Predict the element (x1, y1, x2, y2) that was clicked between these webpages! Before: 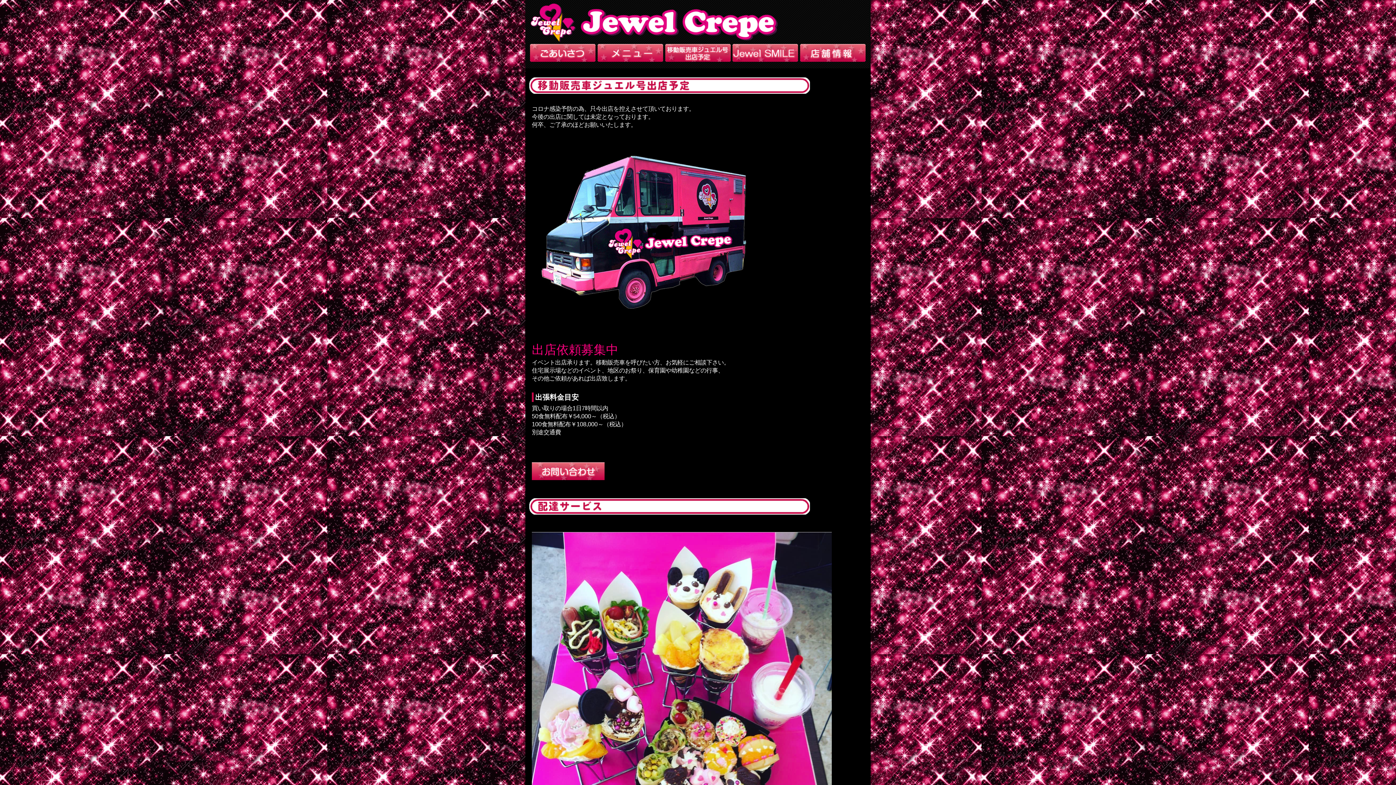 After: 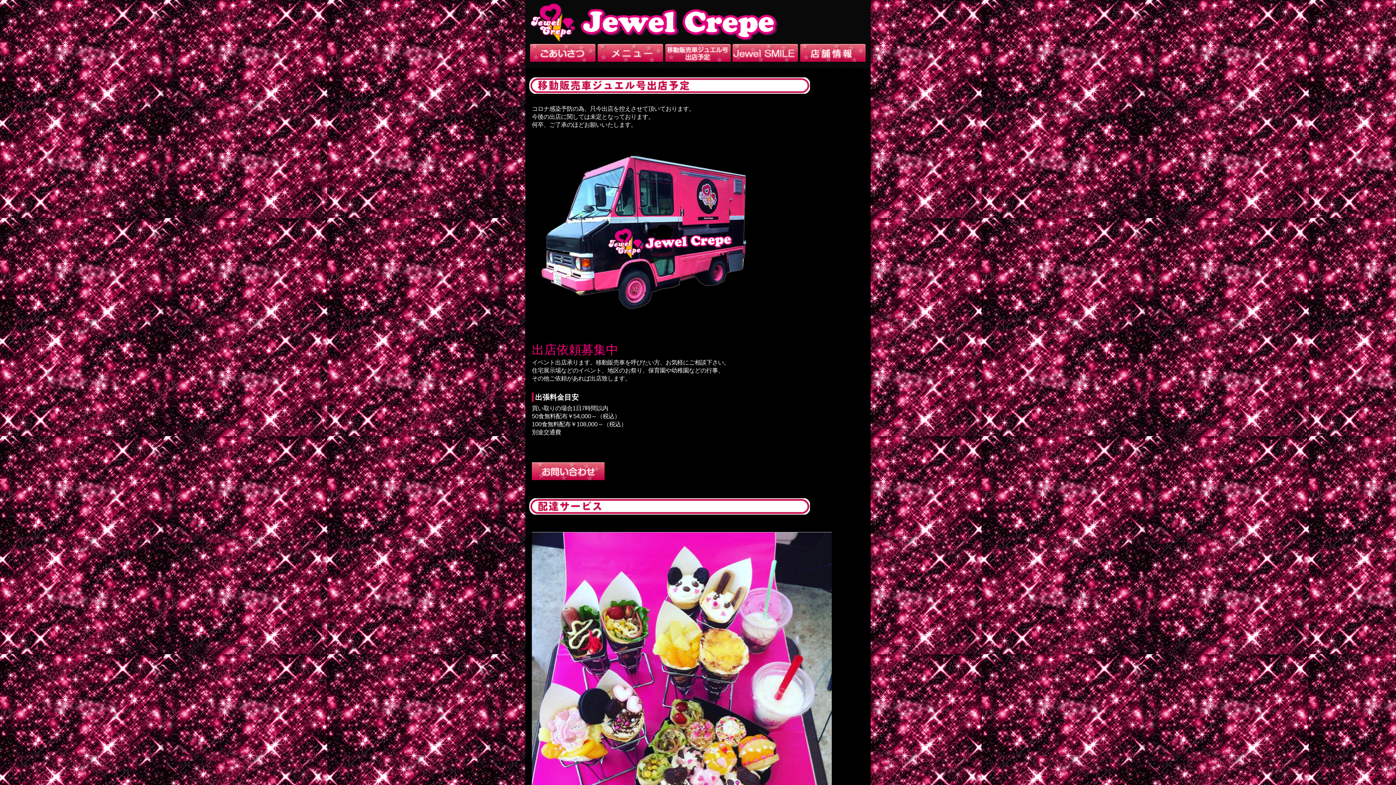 Action: bbox: (665, 56, 730, 61)